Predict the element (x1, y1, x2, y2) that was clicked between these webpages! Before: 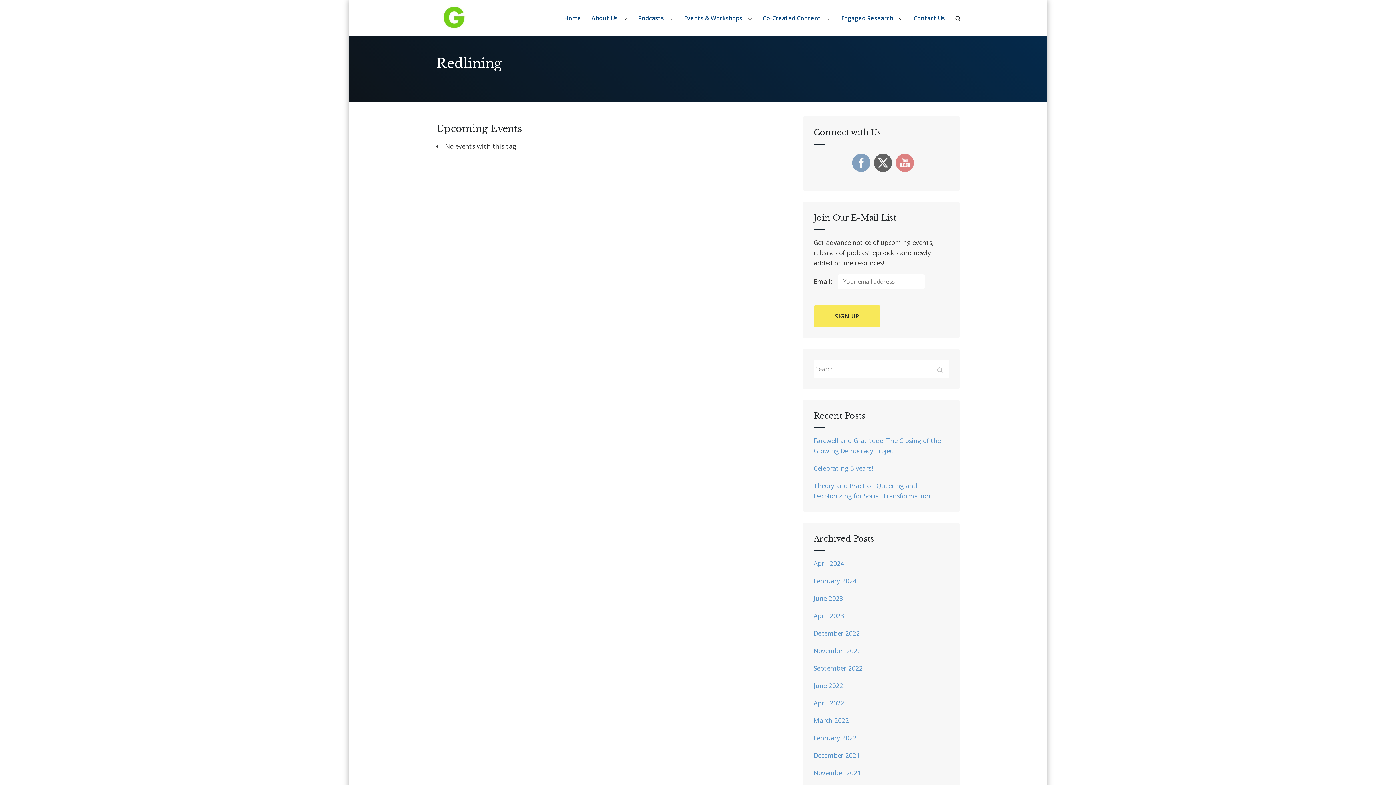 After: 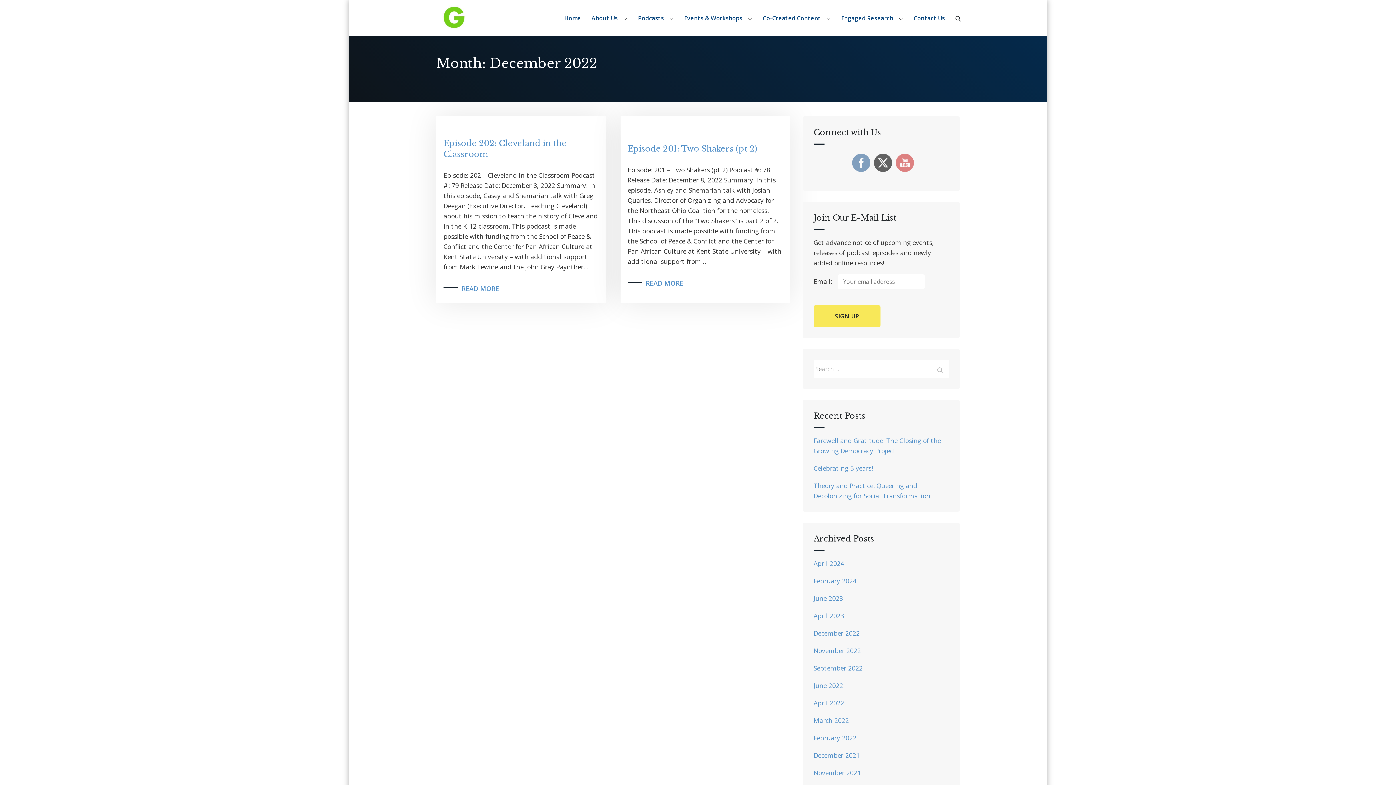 Action: label: December 2022 bbox: (813, 629, 860, 637)